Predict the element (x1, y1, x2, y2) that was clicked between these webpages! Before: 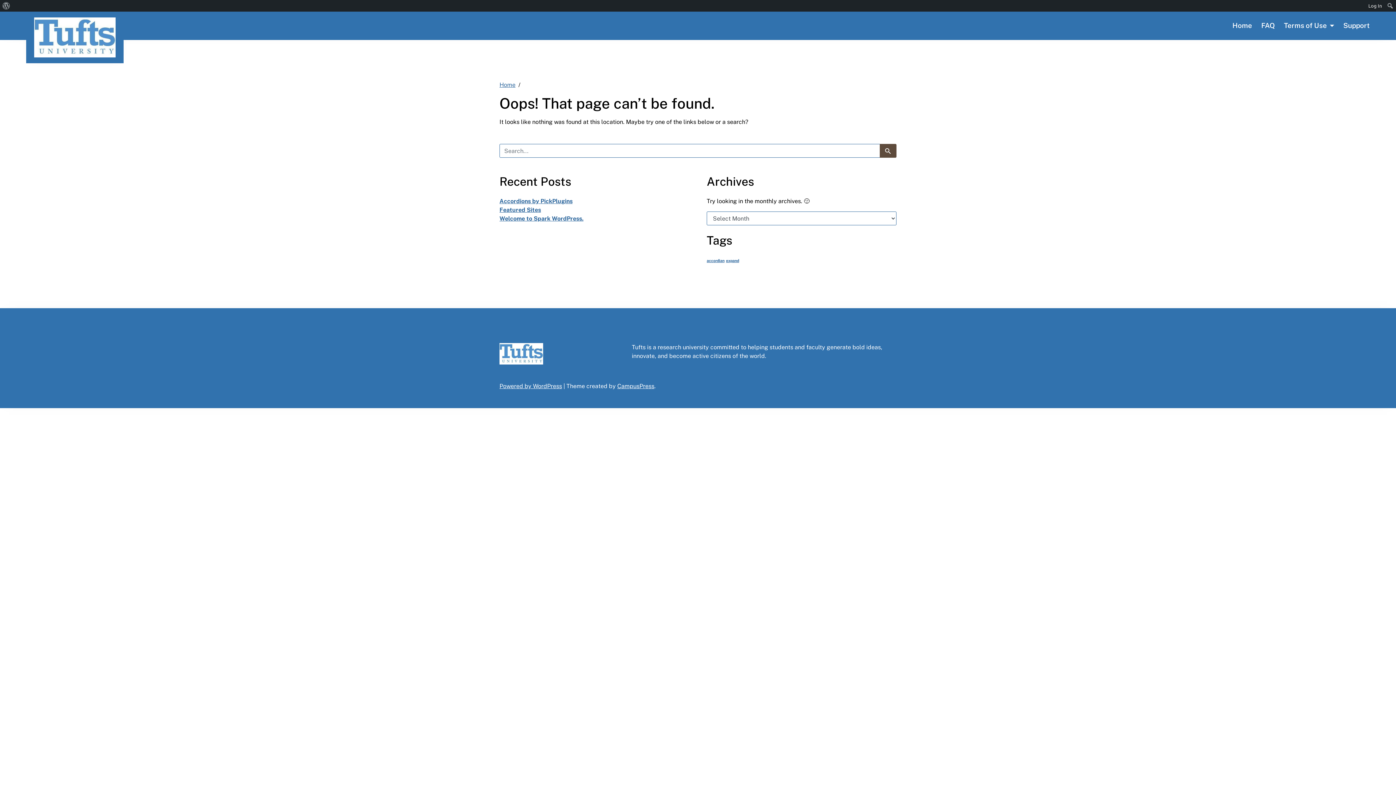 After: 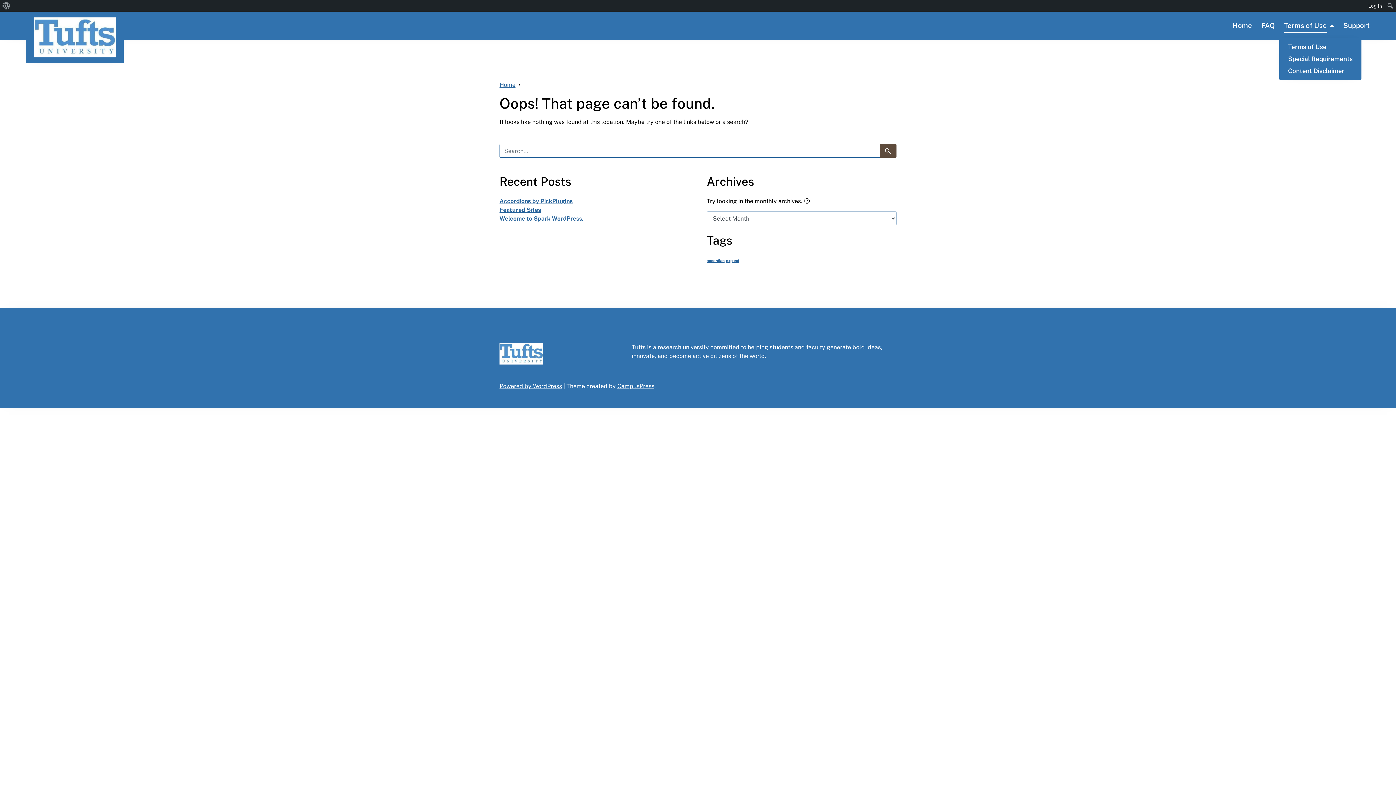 Action: label: Terms of Use bbox: (1284, 16, 1334, 34)